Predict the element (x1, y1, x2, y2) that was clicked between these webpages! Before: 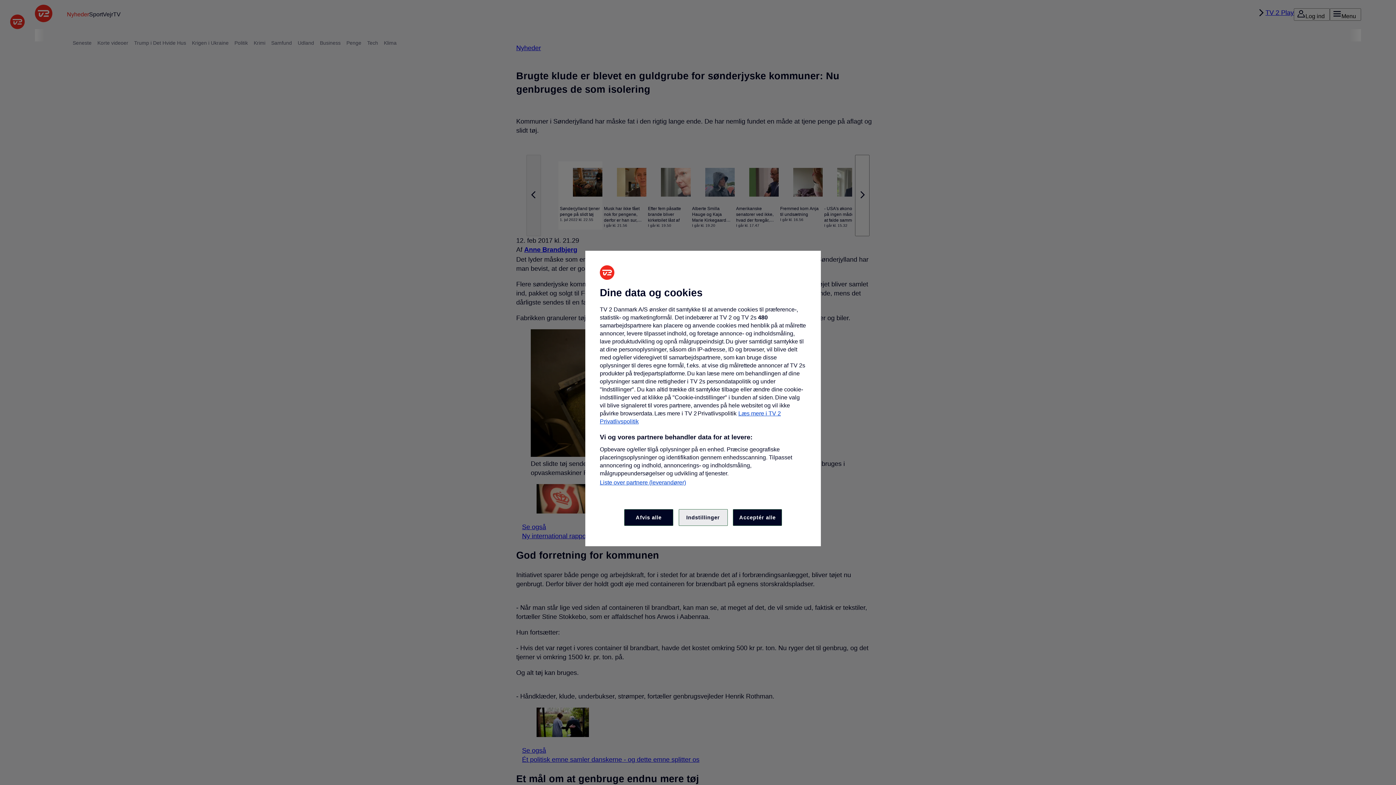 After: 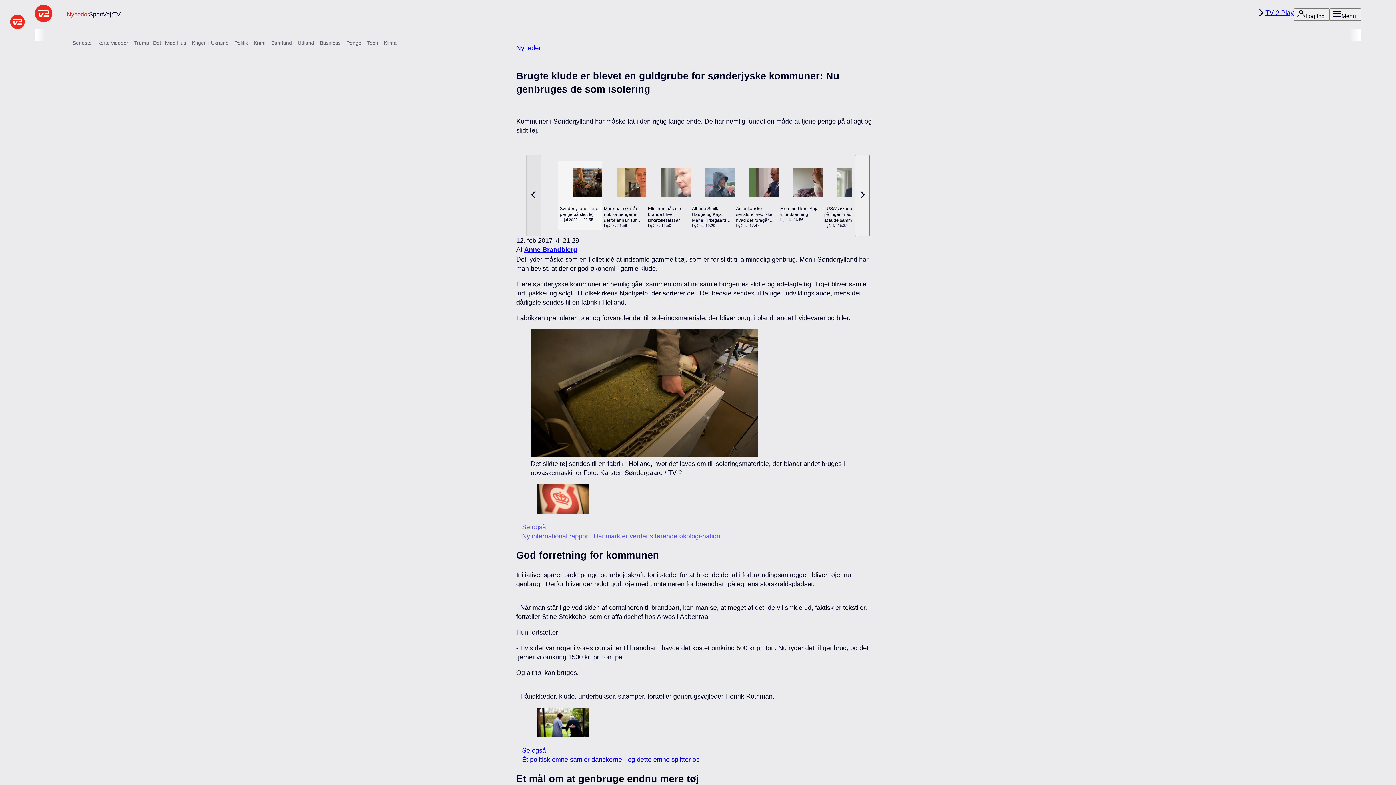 Action: bbox: (624, 509, 673, 526) label: Afvis alle